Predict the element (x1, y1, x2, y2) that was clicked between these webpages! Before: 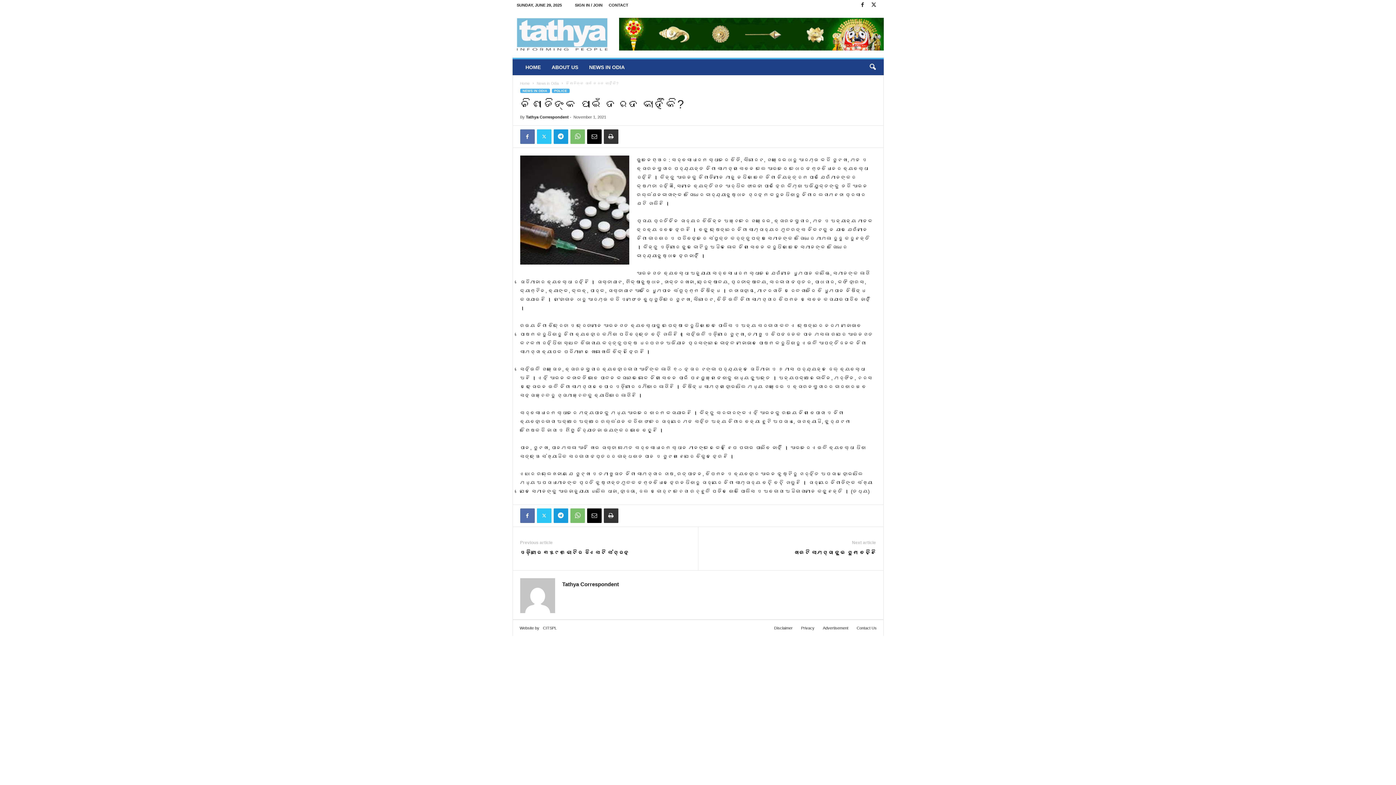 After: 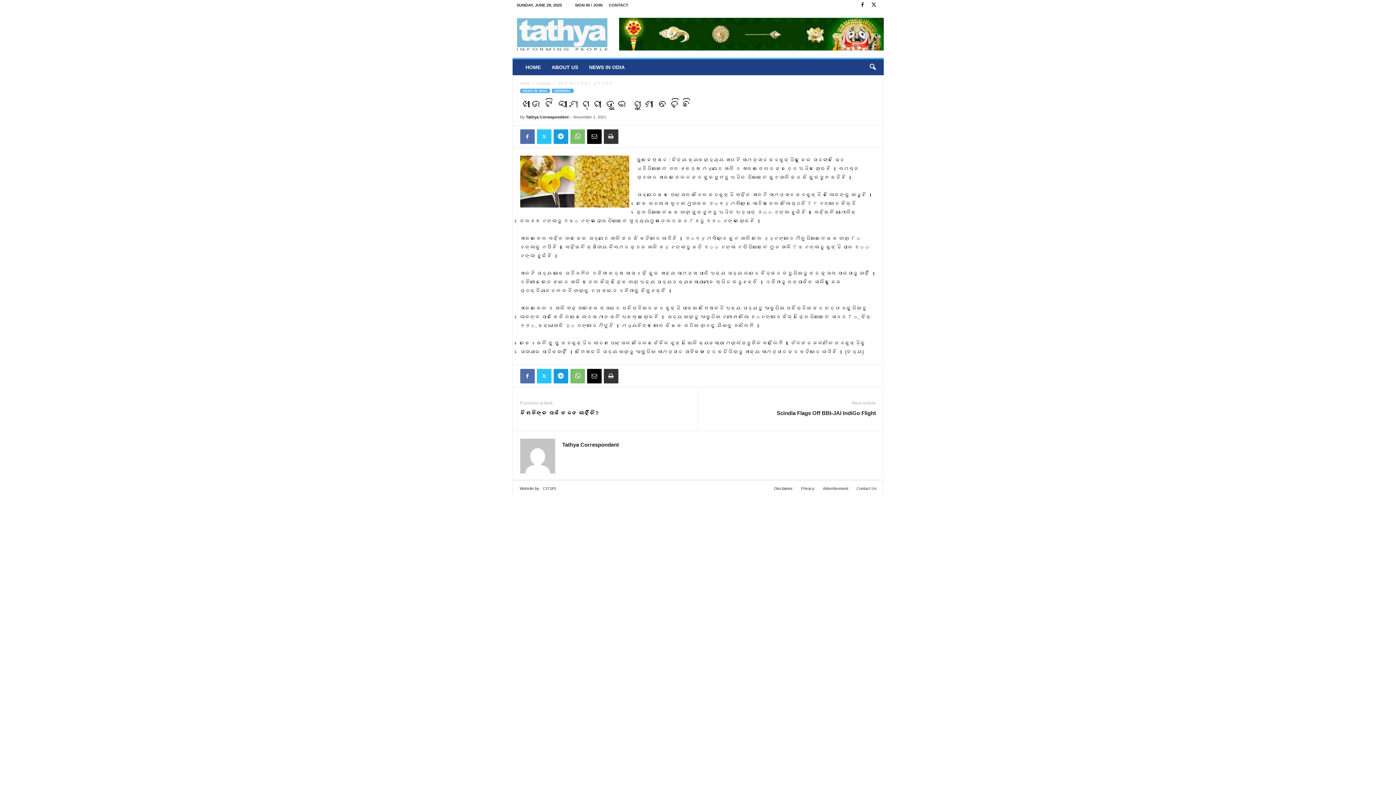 Action: label: ଖାଉଟି ସାମଗ୍ରୀ ଦୁଇ ଗୁଣା ବଢିଛି bbox: (794, 549, 876, 556)